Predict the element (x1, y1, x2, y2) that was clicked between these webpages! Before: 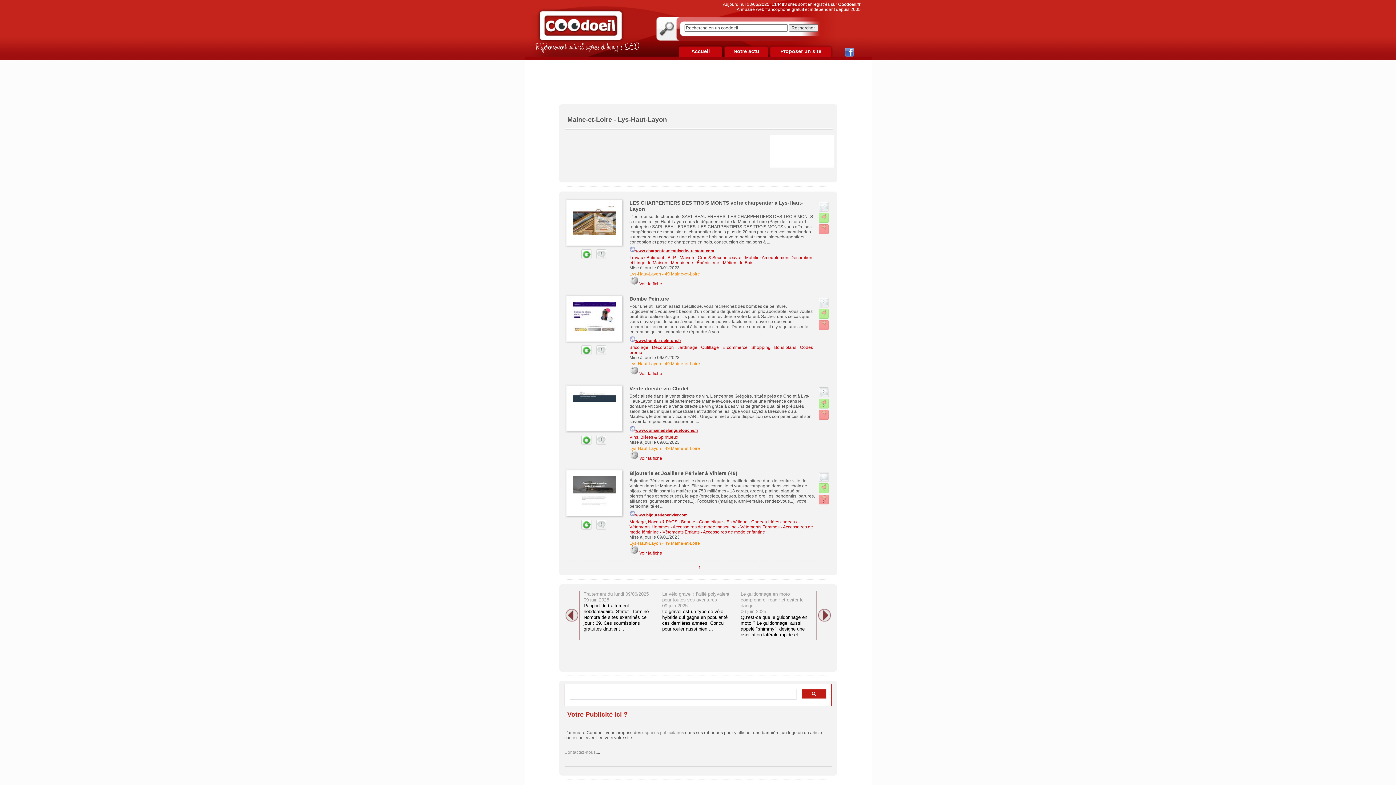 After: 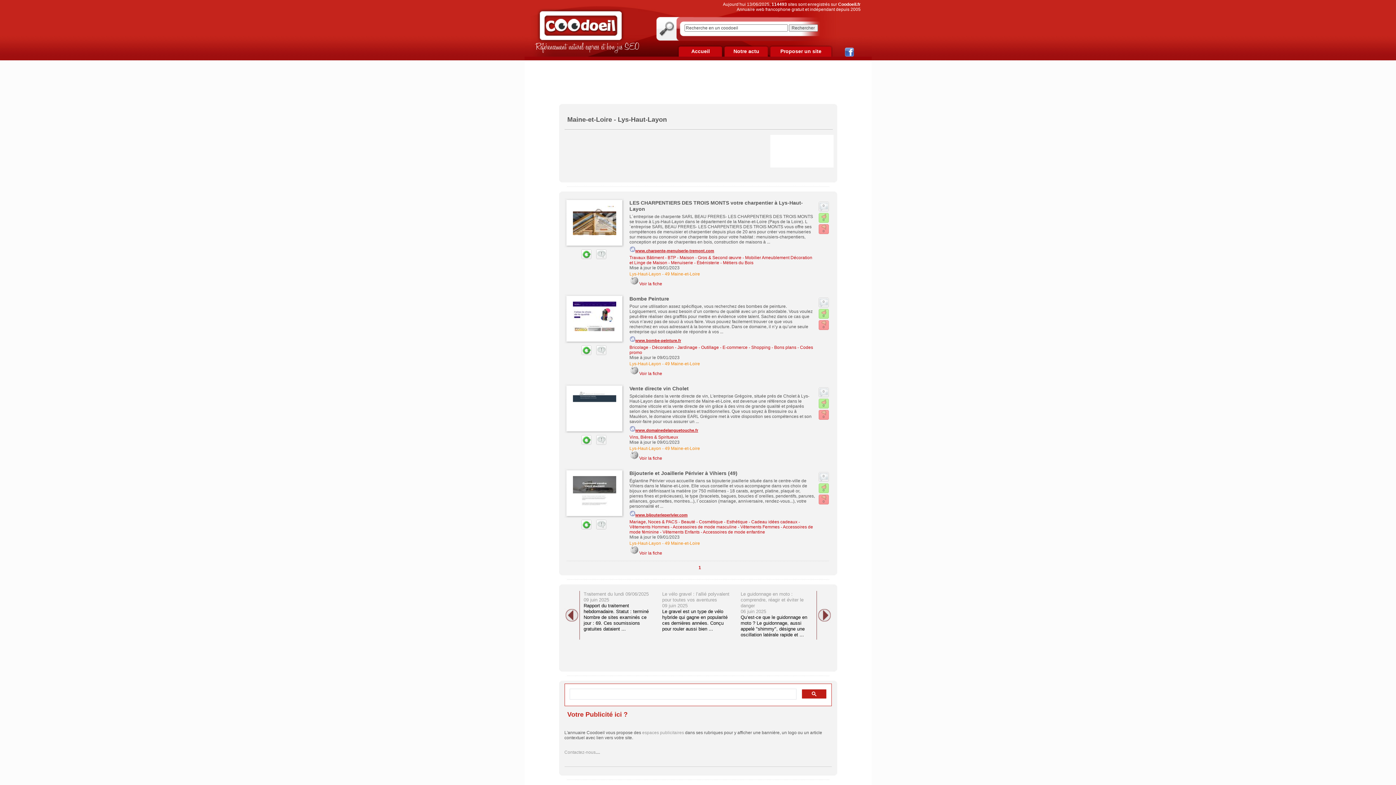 Action: bbox: (629, 281, 639, 286) label:  